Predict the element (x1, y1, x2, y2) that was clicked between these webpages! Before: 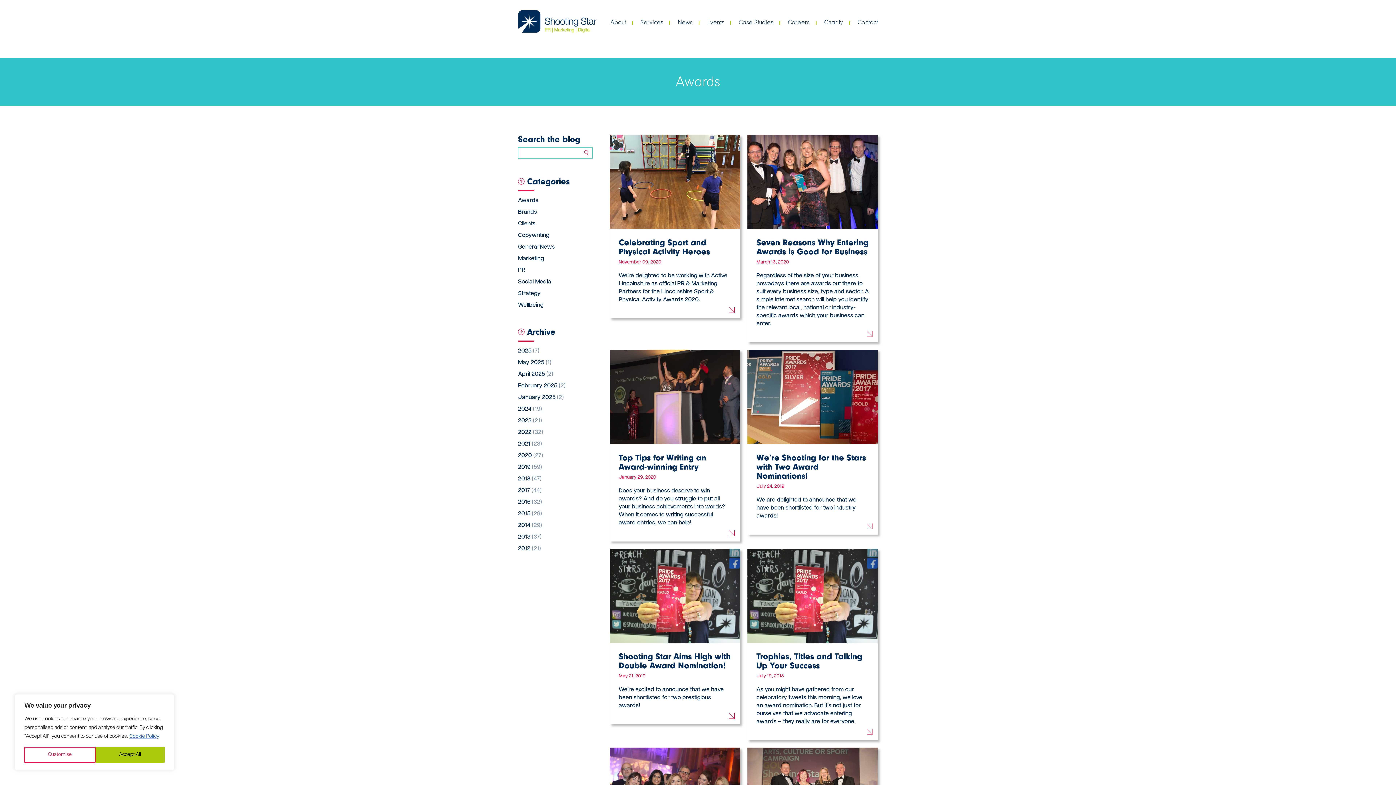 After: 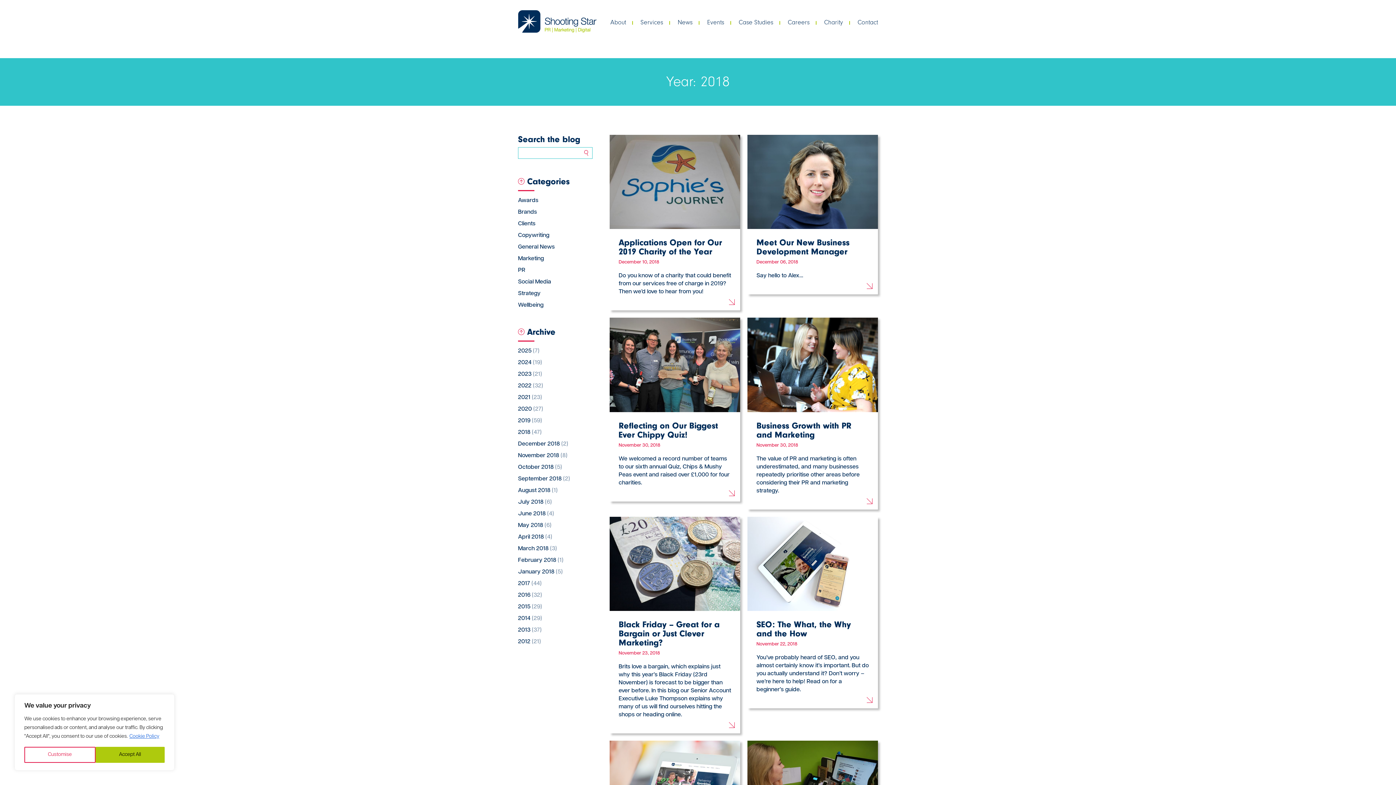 Action: bbox: (518, 476, 541, 482) label: 2018 (47)